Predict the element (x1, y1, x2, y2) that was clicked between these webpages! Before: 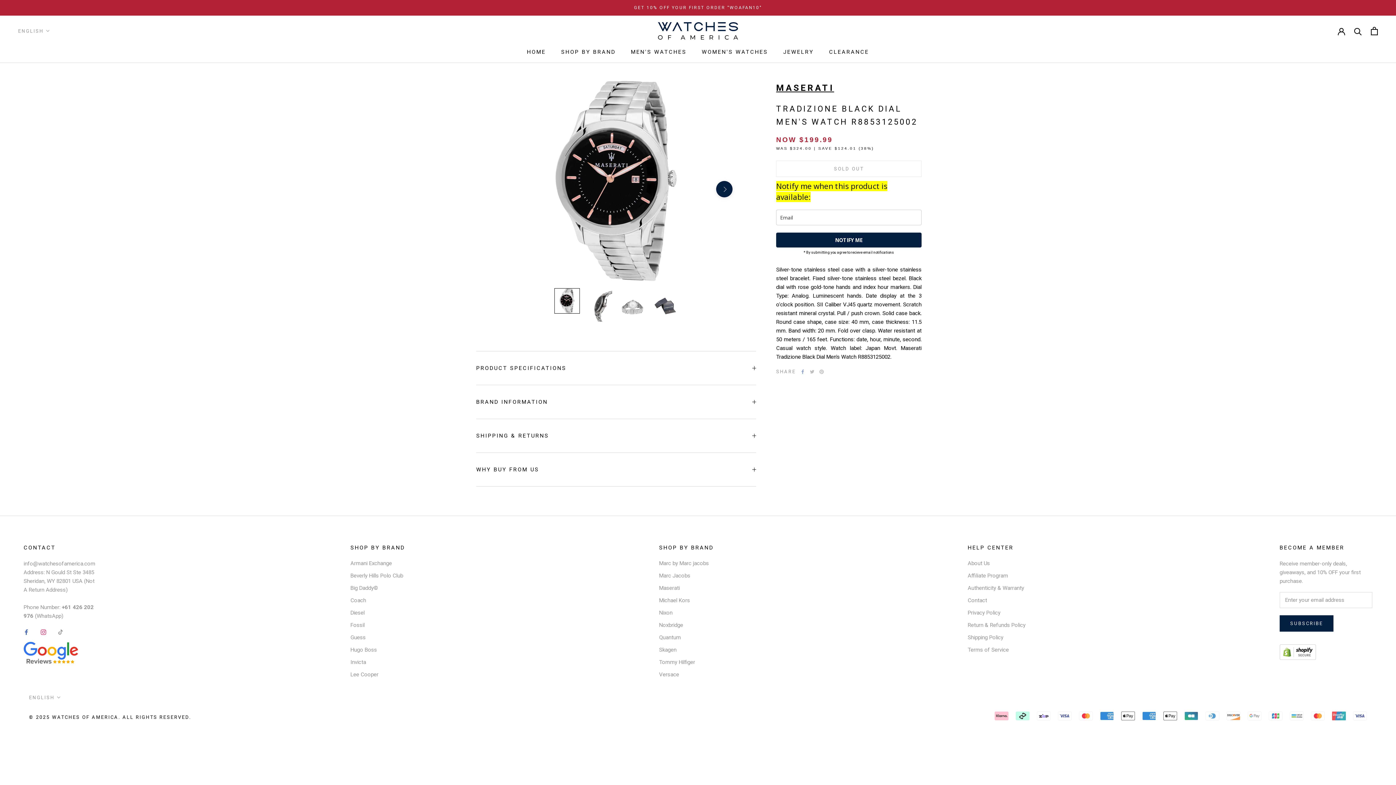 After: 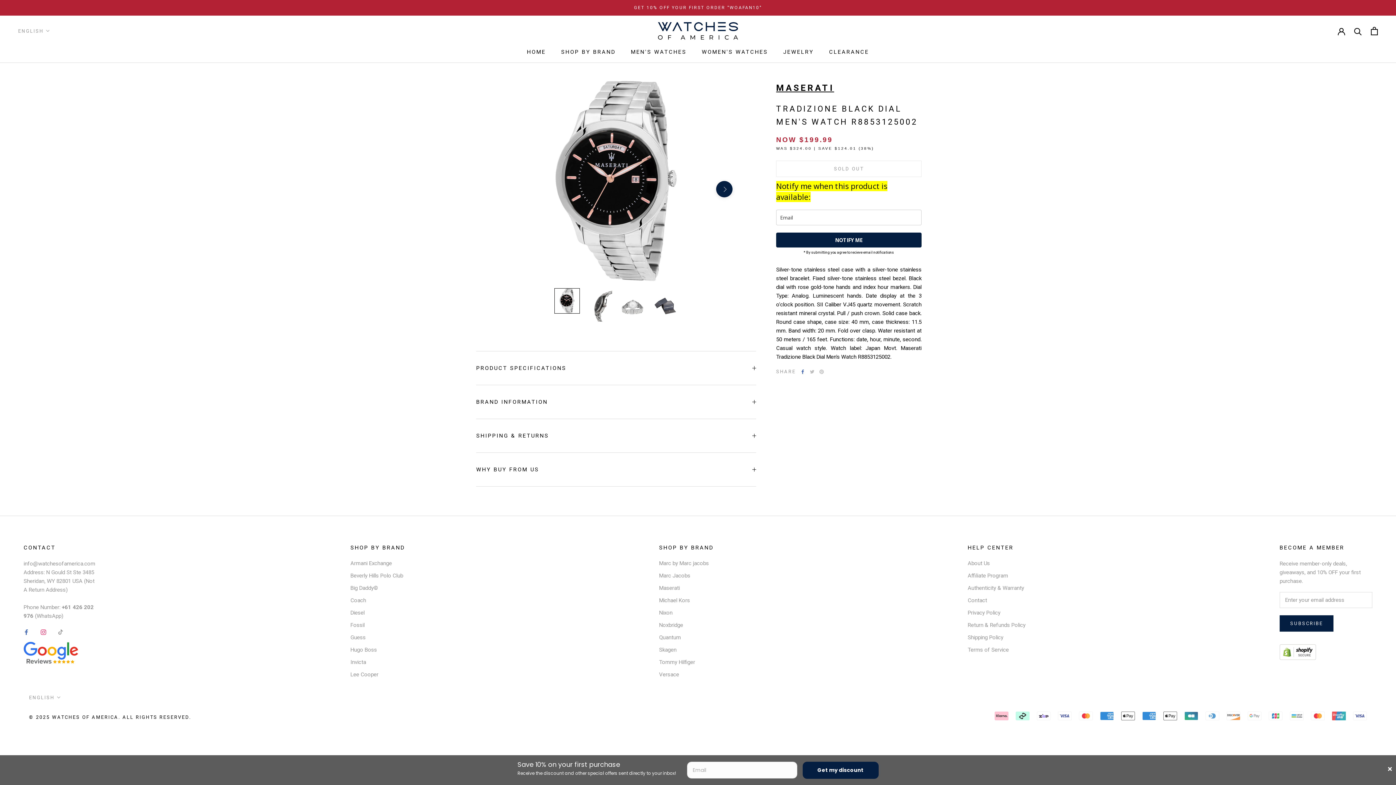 Action: bbox: (800, 369, 805, 374) label: Facebook